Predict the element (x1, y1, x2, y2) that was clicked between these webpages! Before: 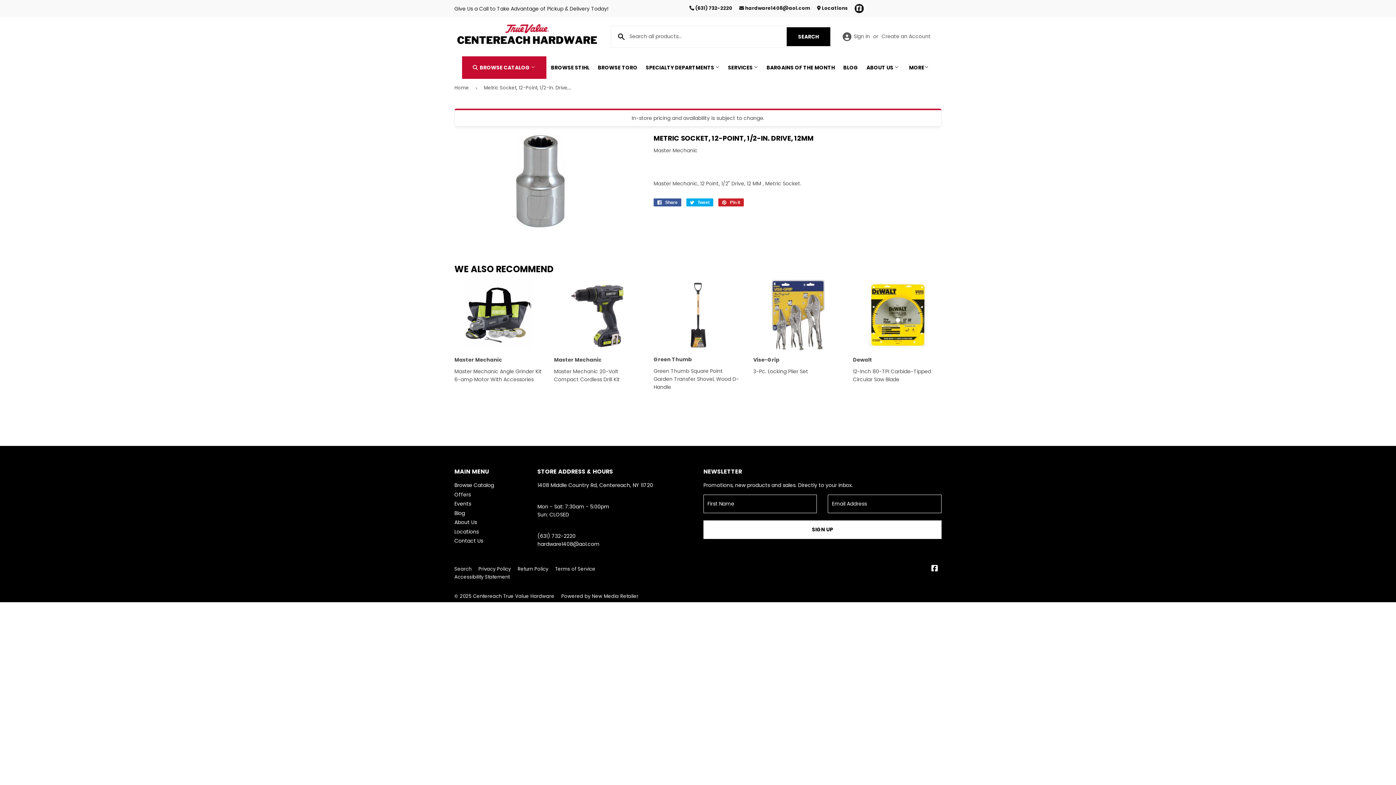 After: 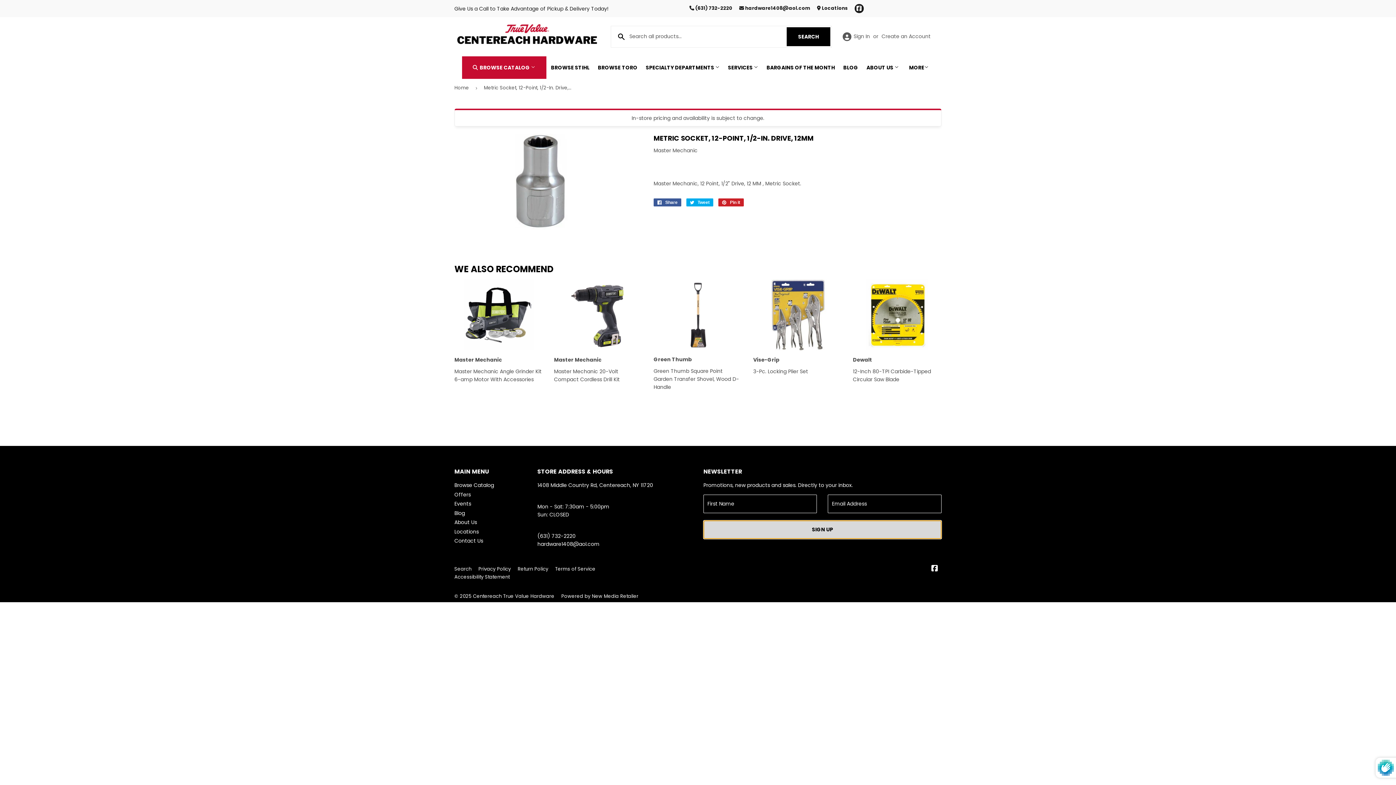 Action: label: SIGN UP bbox: (703, 520, 941, 539)